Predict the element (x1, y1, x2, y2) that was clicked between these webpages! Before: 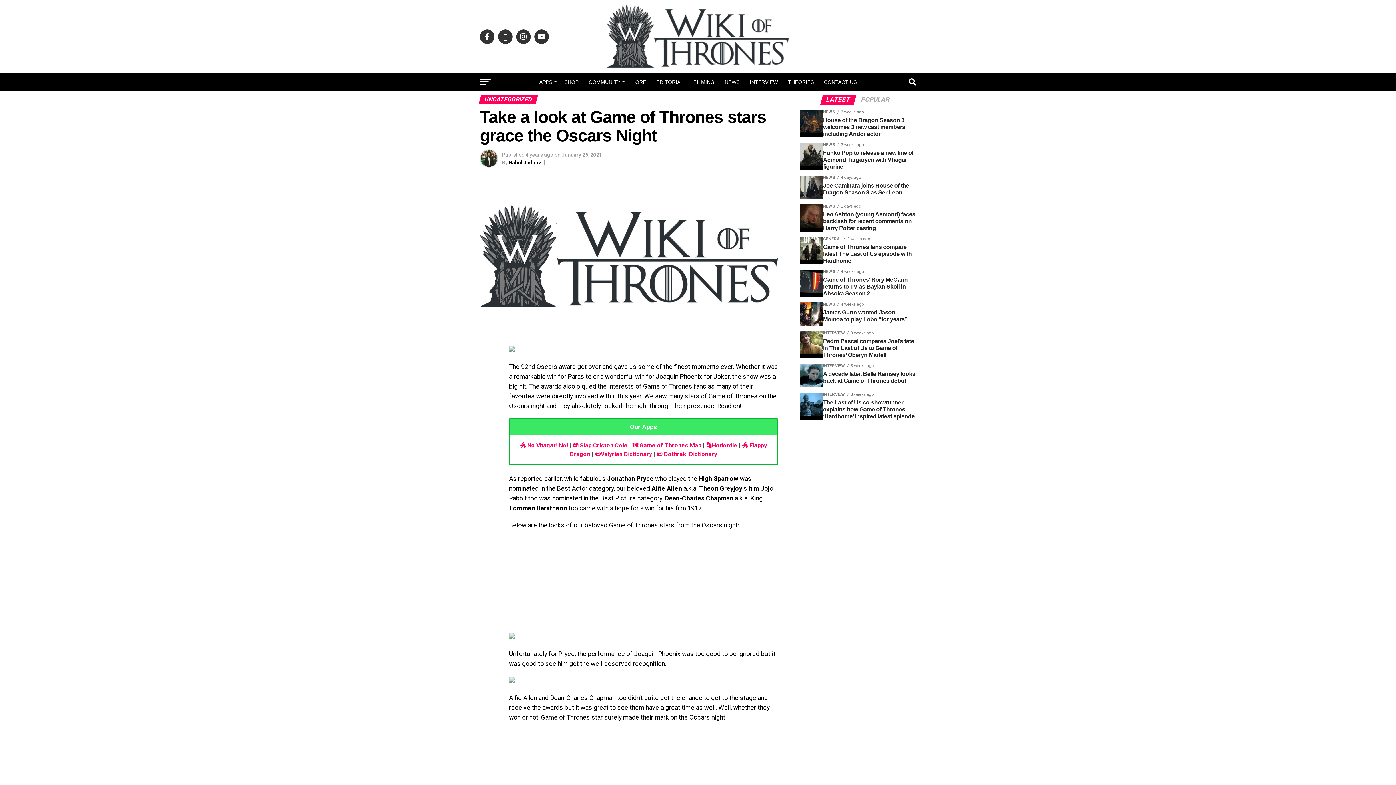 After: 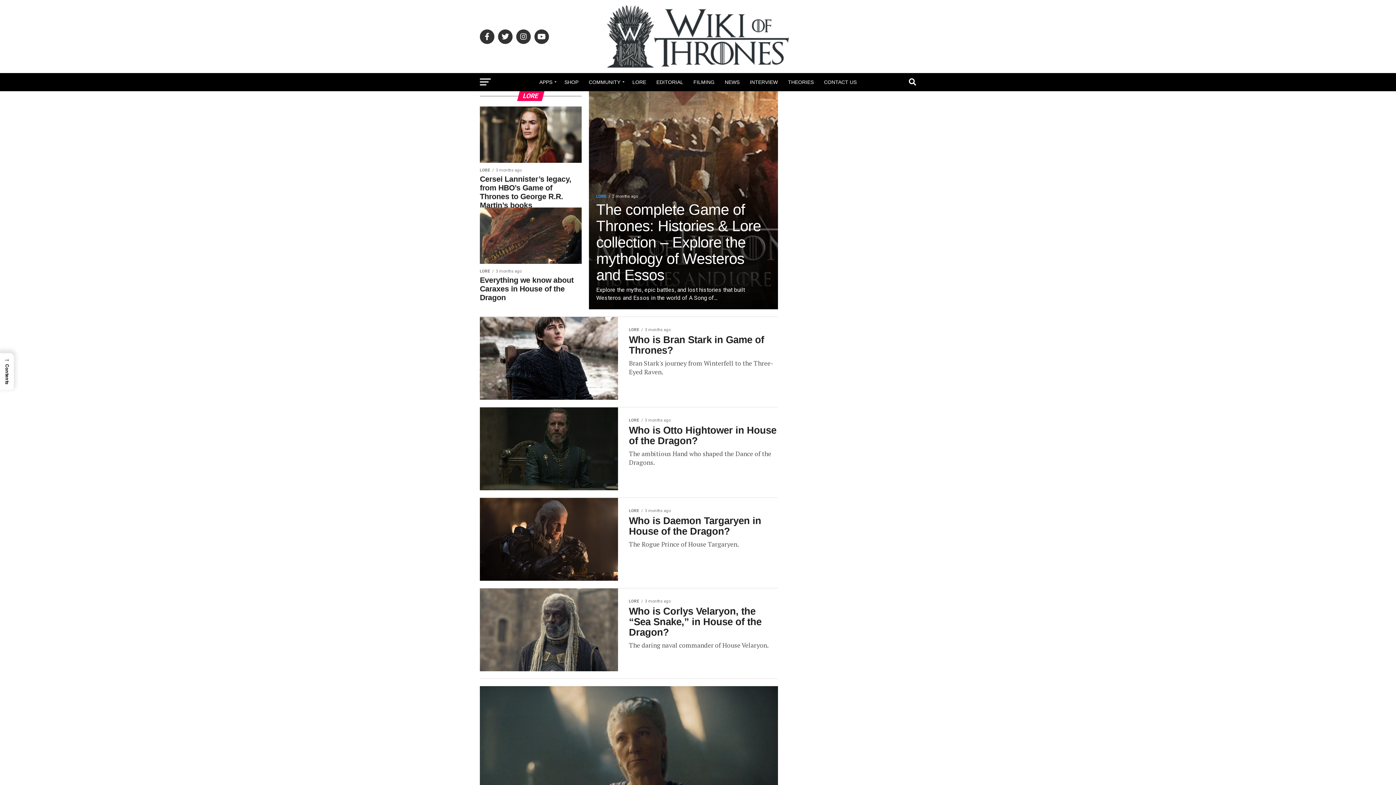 Action: label: LORE bbox: (628, 73, 650, 91)